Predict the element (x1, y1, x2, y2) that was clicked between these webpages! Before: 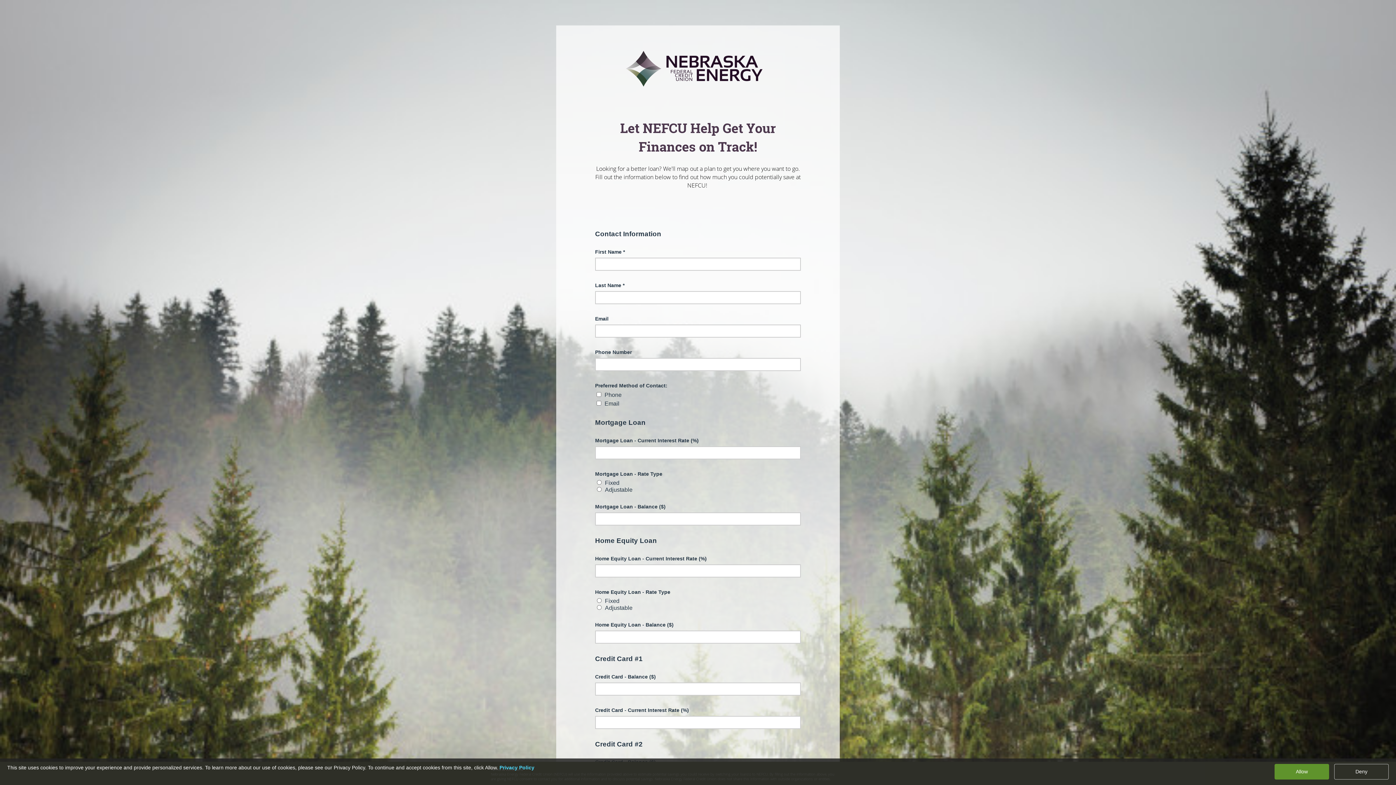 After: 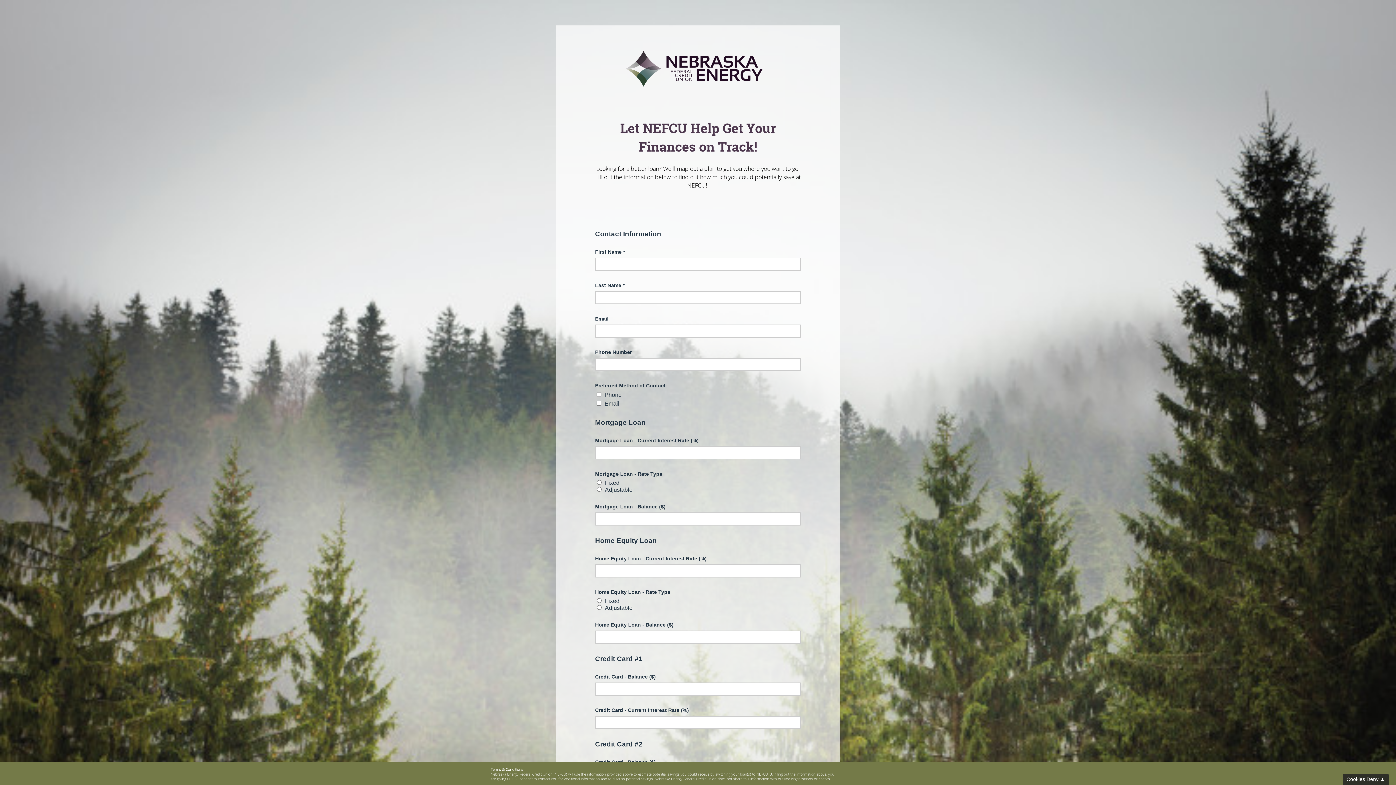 Action: bbox: (1334, 764, 1389, 780) label: Deny